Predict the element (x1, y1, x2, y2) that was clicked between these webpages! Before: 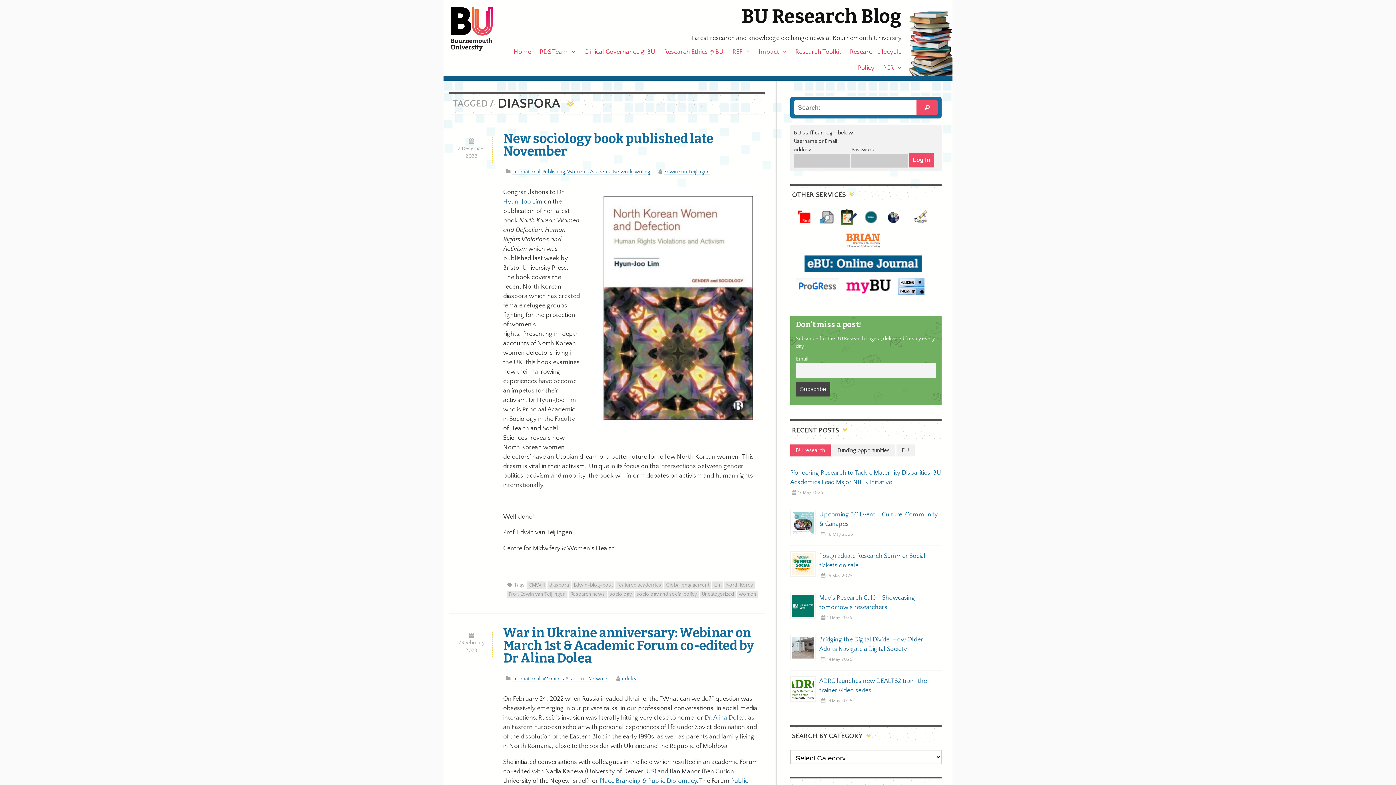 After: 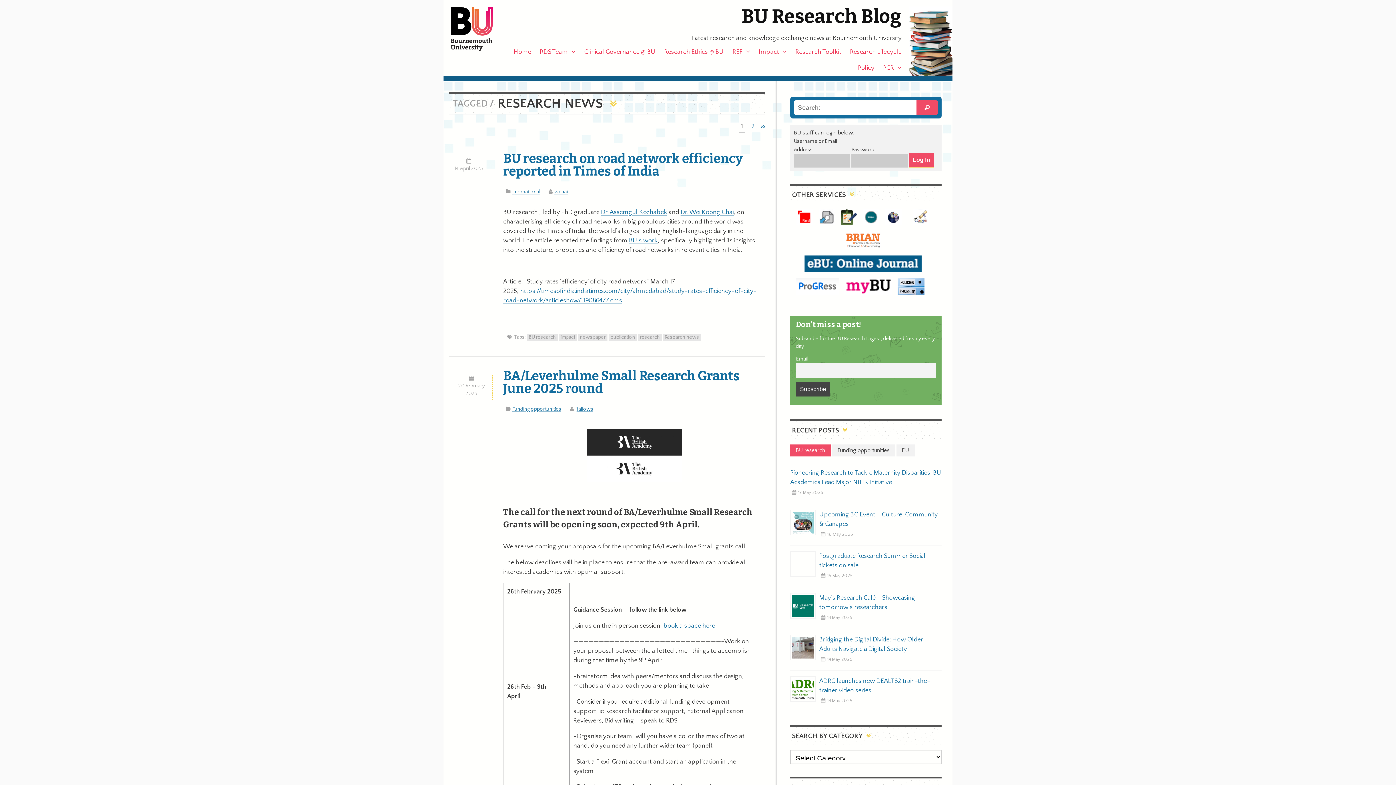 Action: bbox: (568, 591, 606, 598) label: Research news